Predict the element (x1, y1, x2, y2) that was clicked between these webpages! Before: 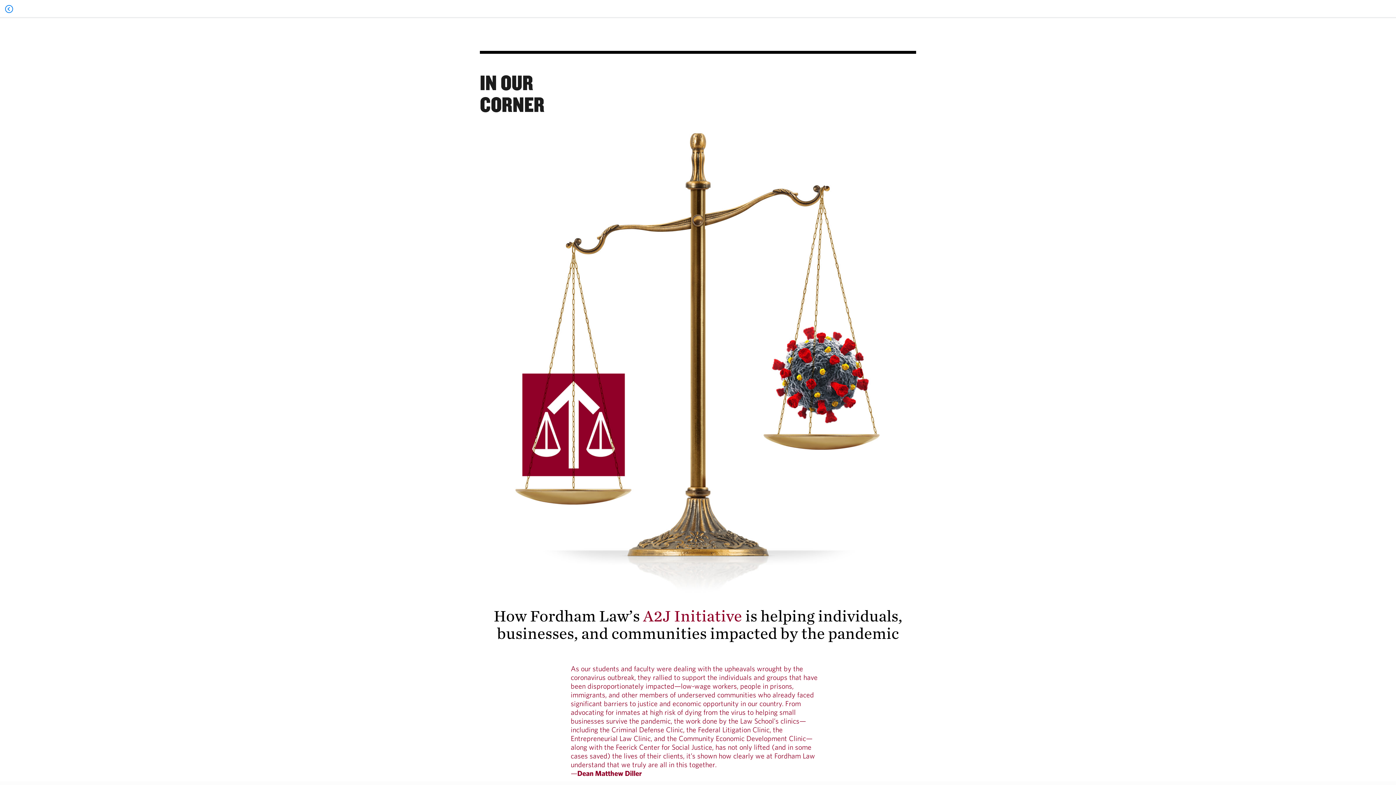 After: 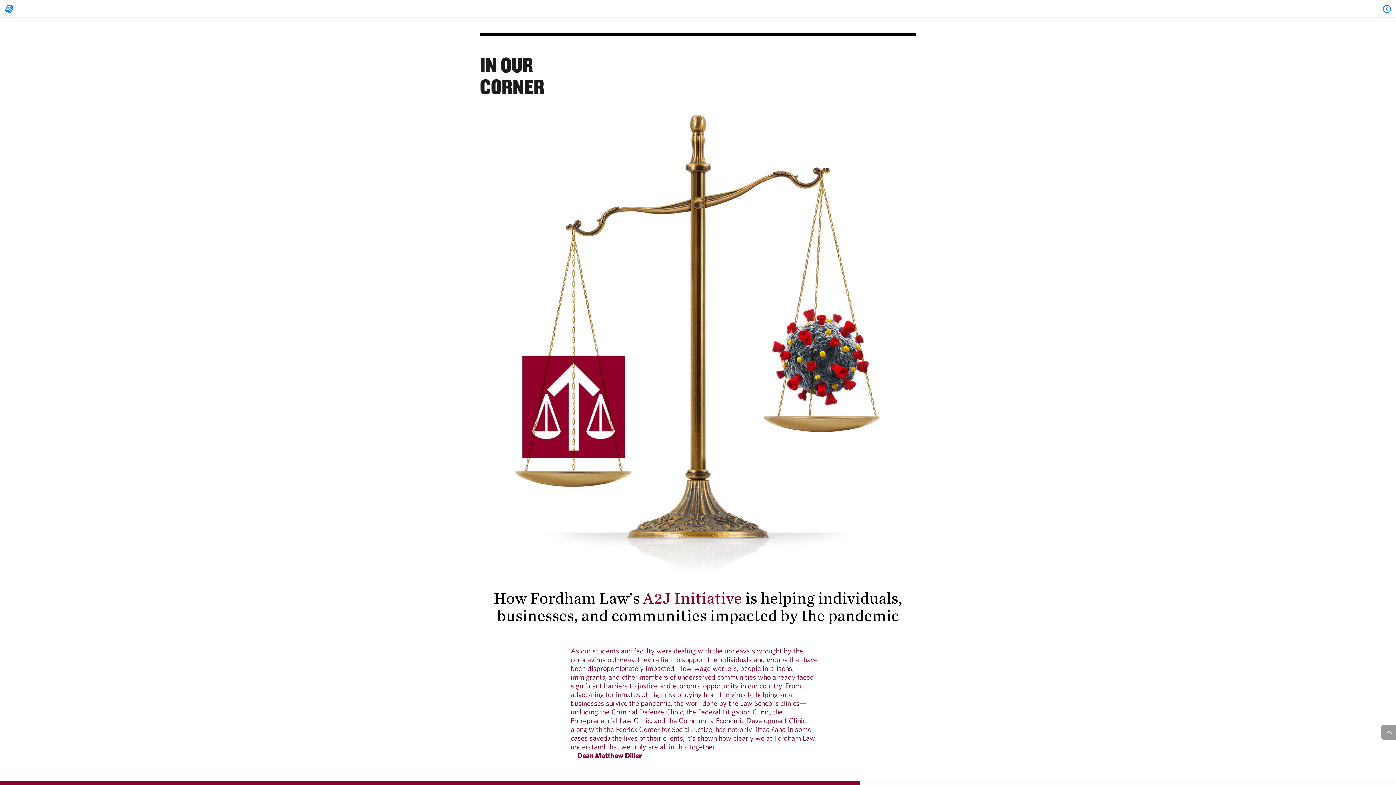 Action: bbox: (0, 0, 18, 18)